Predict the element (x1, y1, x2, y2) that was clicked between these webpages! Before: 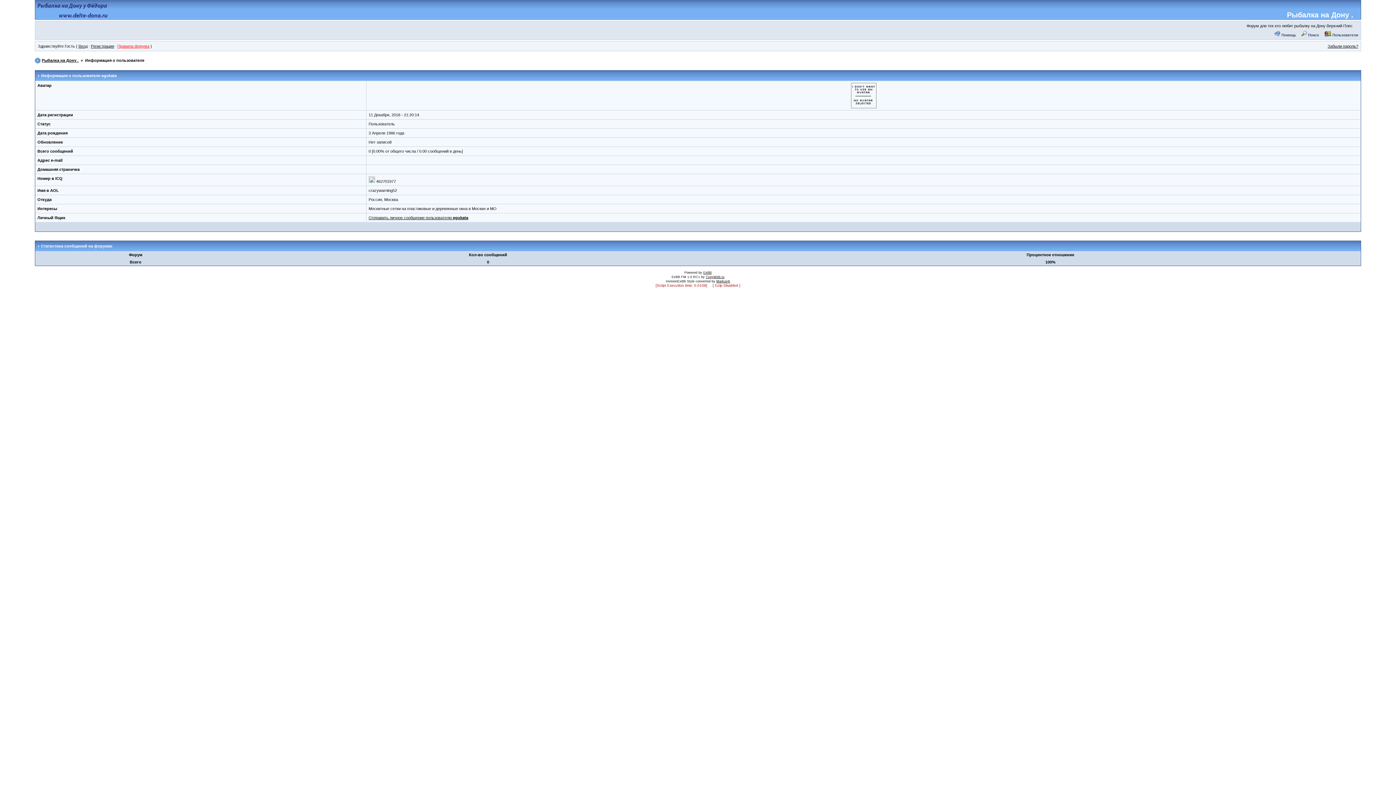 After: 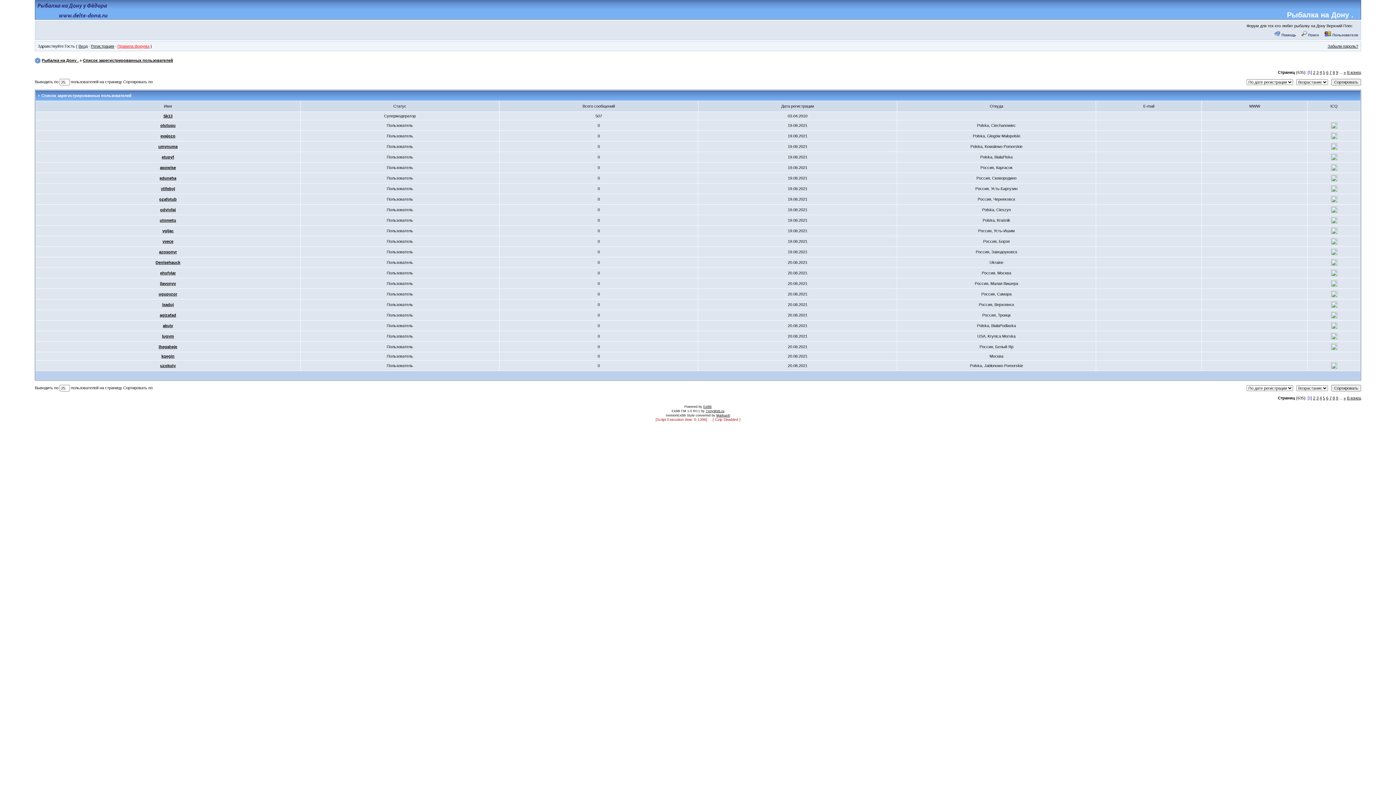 Action: label: Пользователи bbox: (1332, 33, 1358, 37)